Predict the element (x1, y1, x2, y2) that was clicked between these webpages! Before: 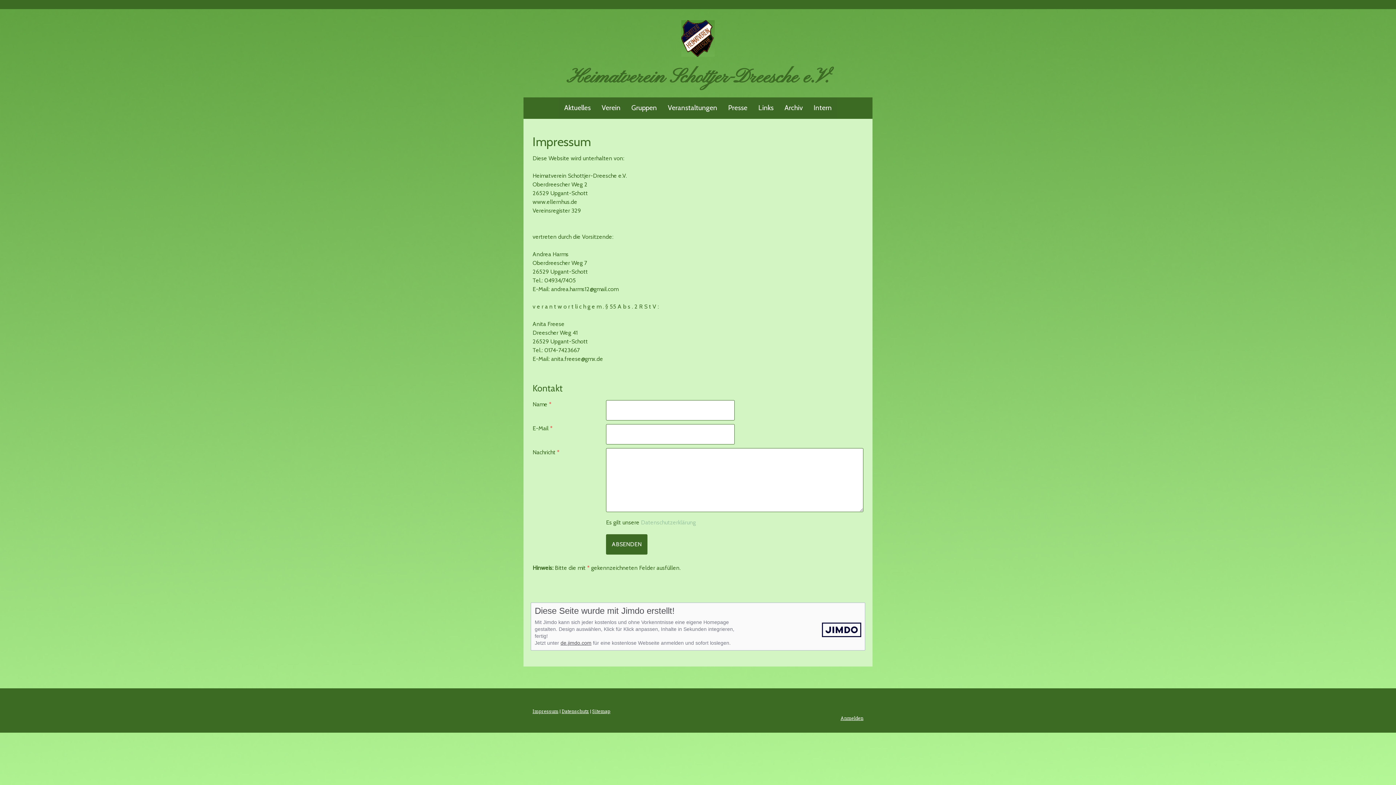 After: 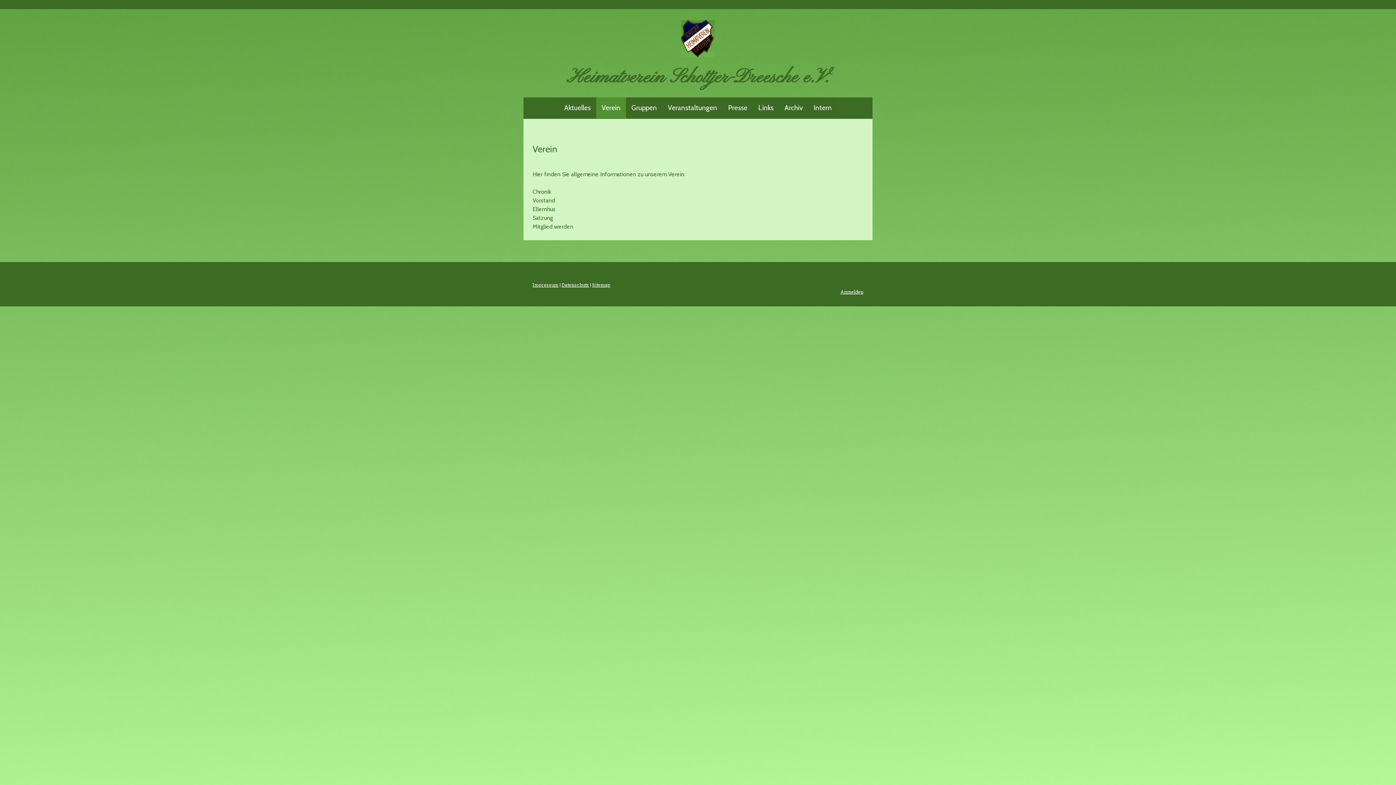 Action: bbox: (596, 97, 626, 118) label: Verein